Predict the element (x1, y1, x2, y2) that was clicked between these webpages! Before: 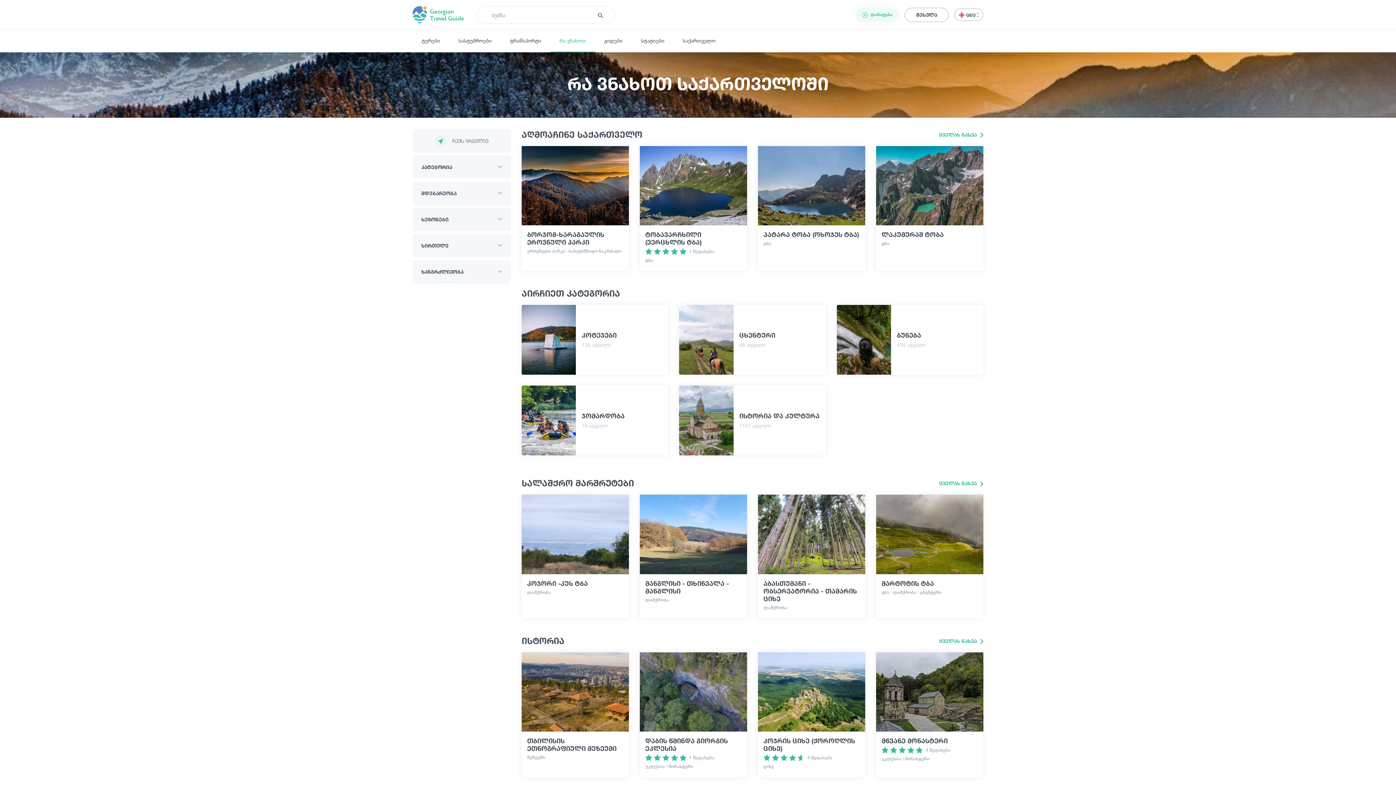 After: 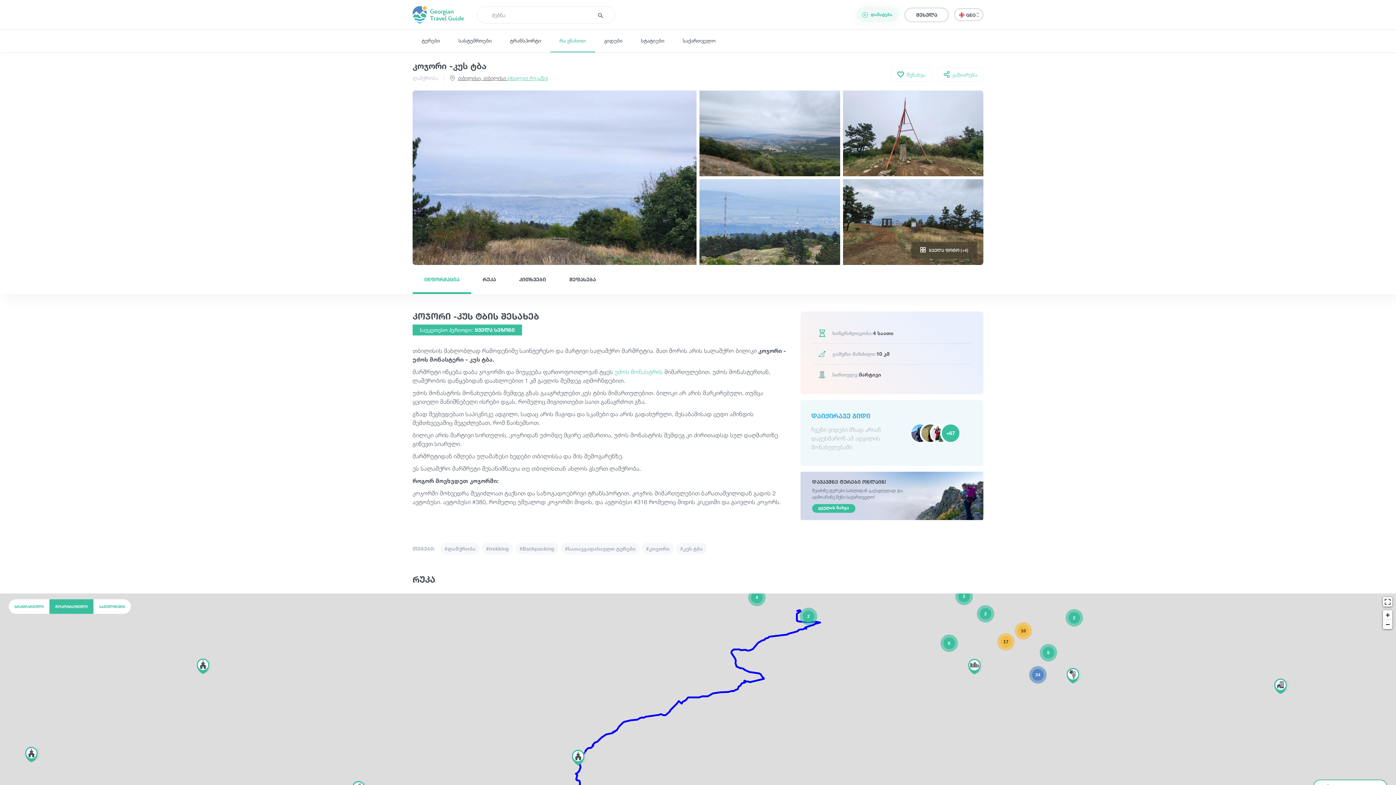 Action: bbox: (527, 579, 623, 587) label: კოჯორი -კუს ტბა